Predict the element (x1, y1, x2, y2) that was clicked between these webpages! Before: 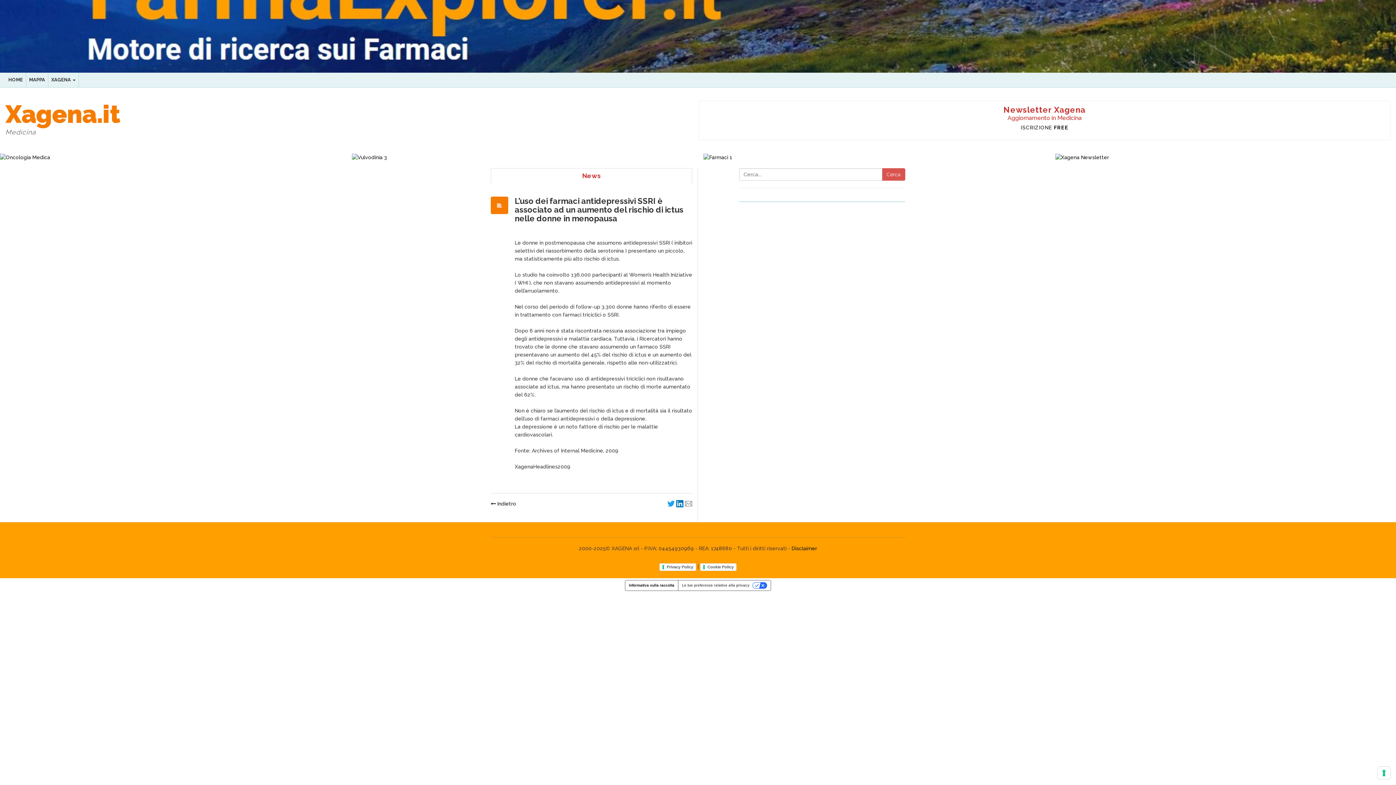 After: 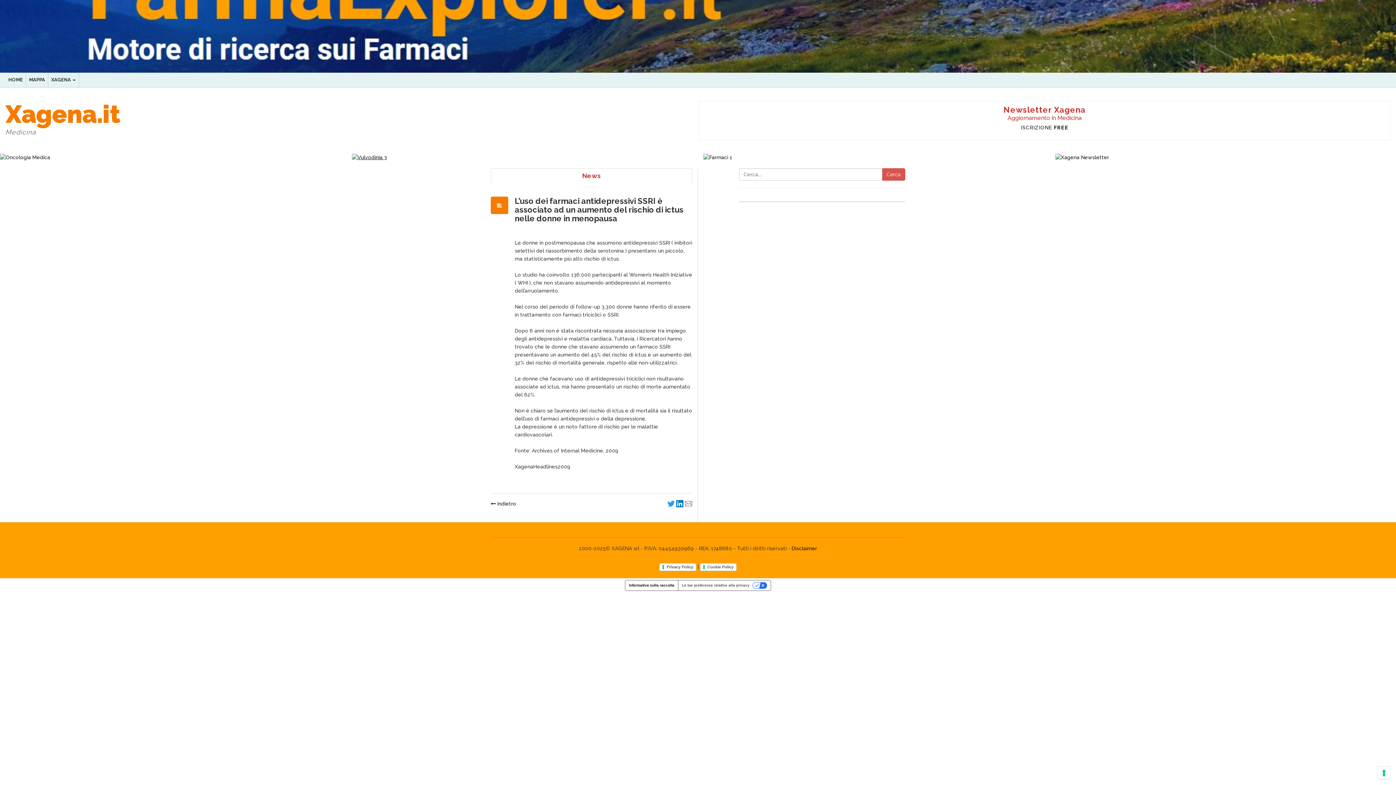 Action: bbox: (351, 154, 387, 160)